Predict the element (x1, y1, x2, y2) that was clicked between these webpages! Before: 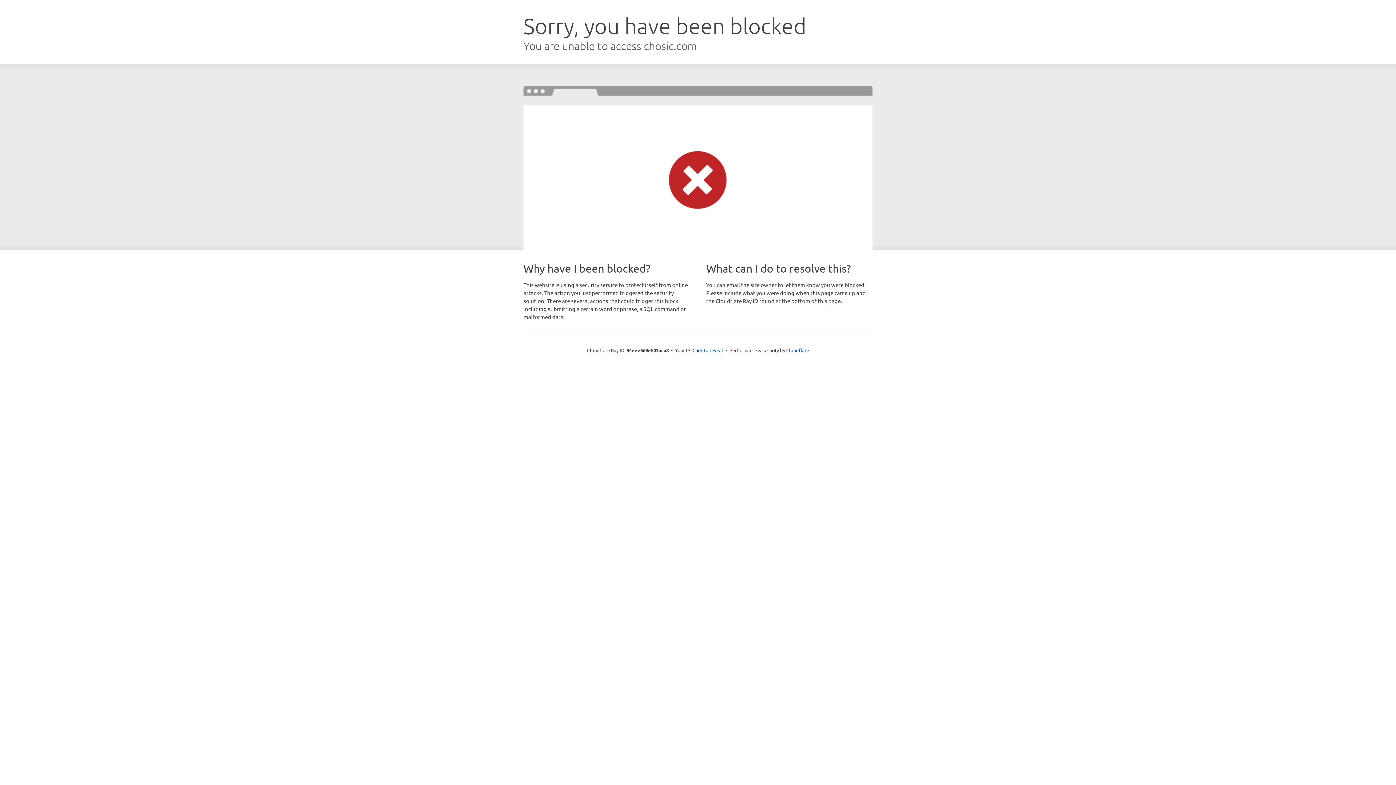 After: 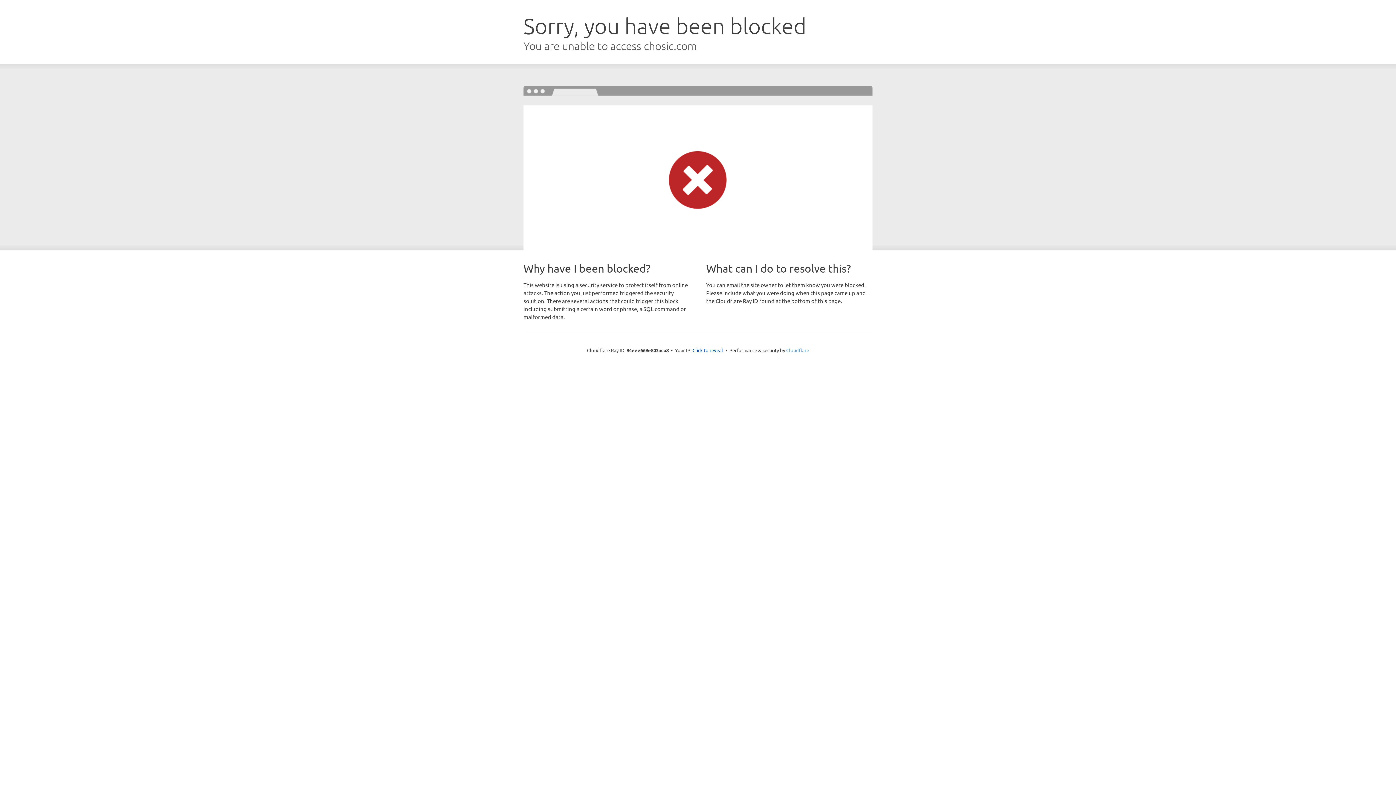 Action: bbox: (786, 347, 809, 353) label: Cloudflare